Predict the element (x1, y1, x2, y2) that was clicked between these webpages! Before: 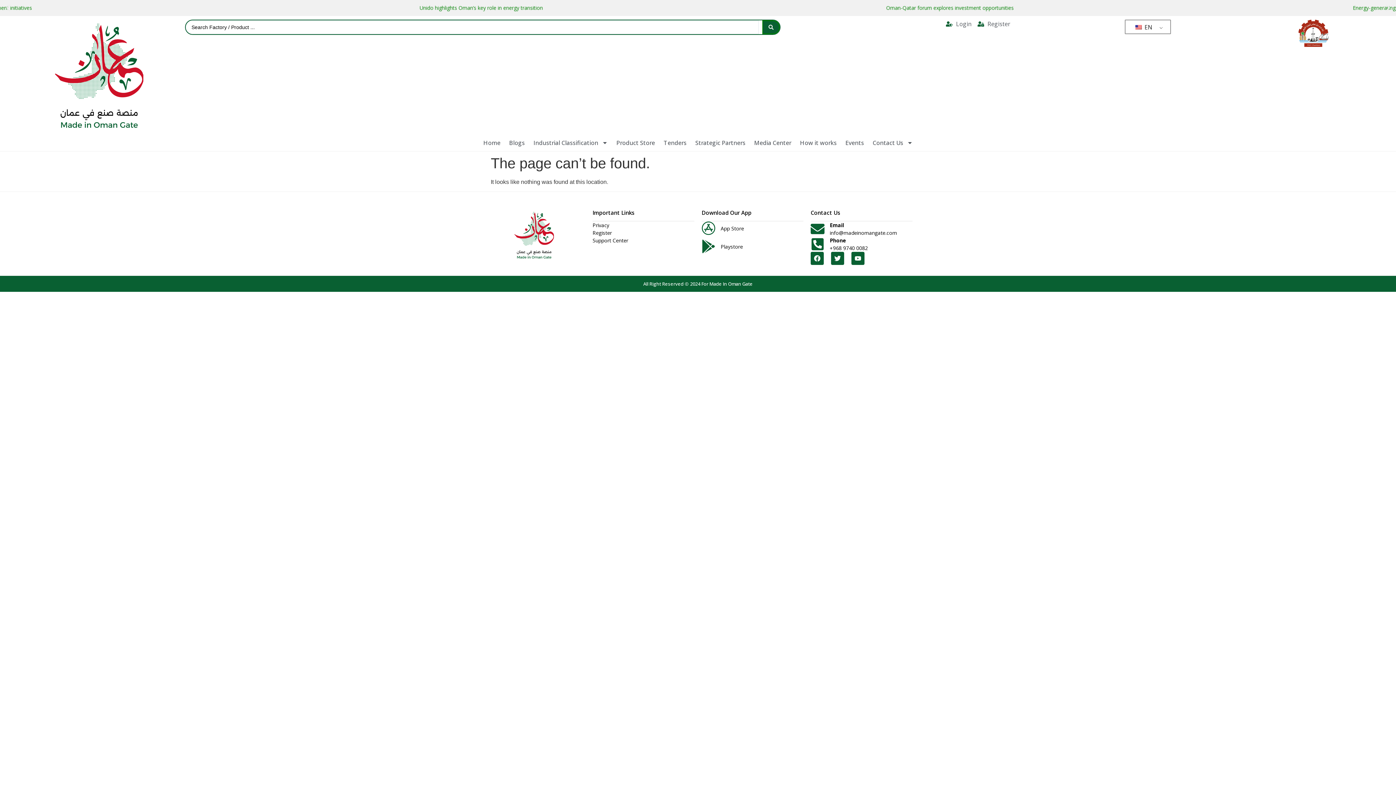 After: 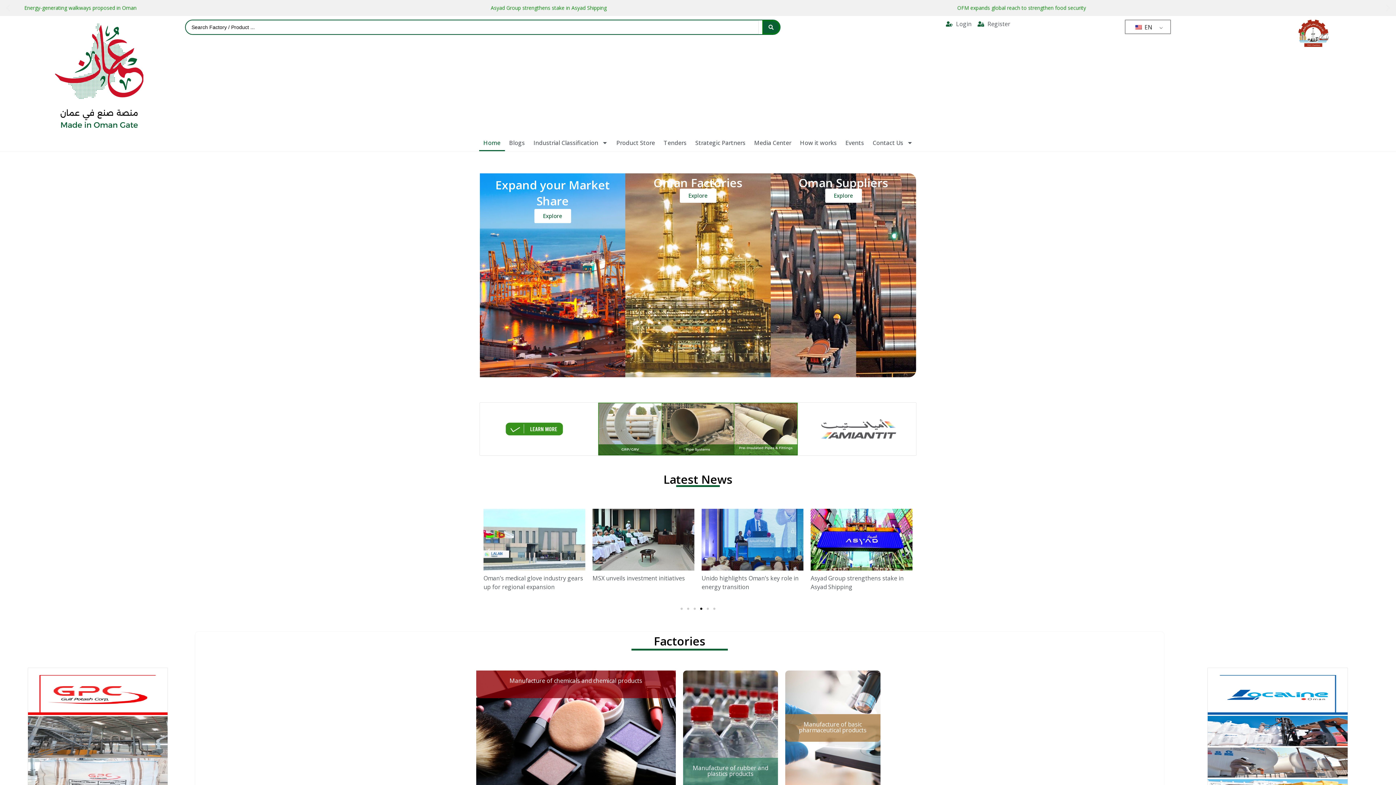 Action: label: Home bbox: (479, 134, 504, 151)